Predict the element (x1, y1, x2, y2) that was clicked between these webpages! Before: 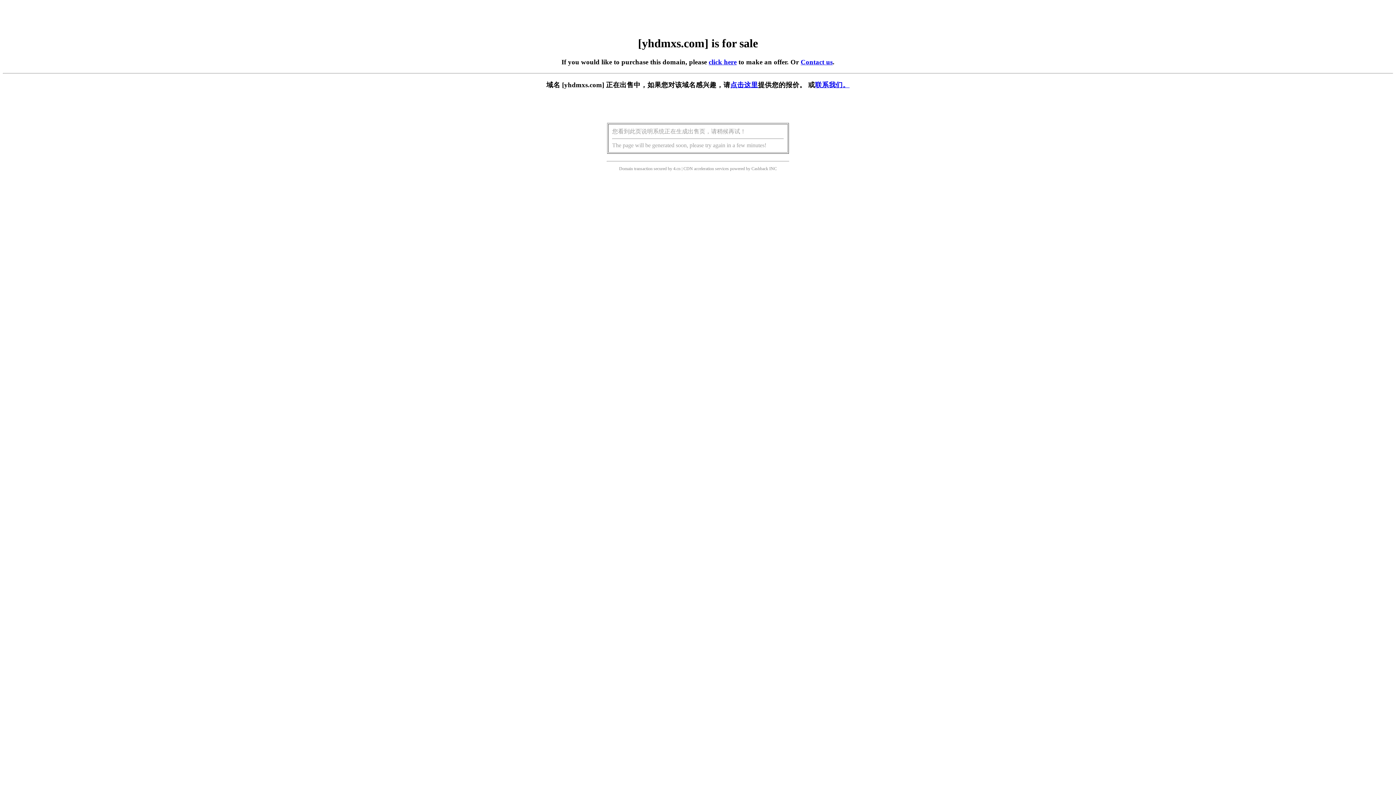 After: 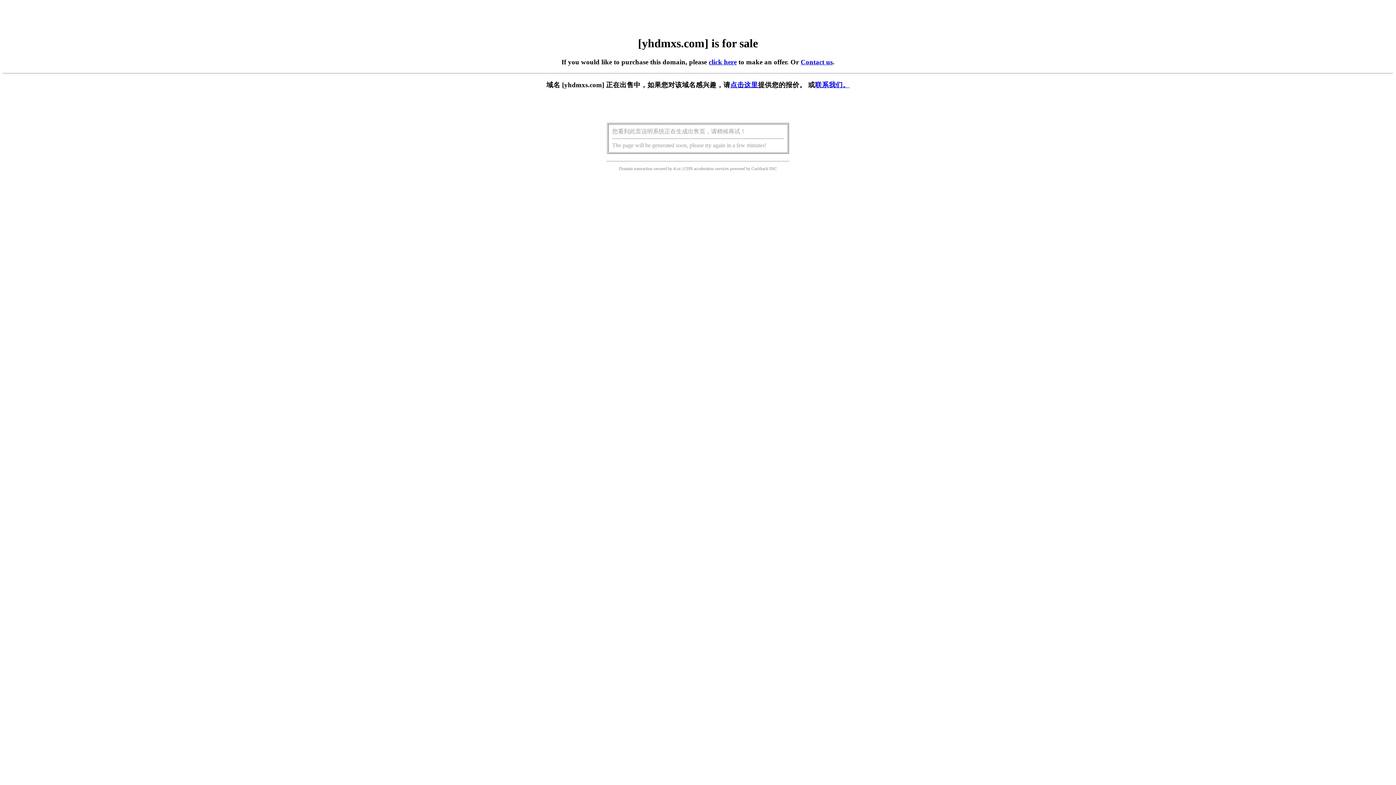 Action: bbox: (730, 81, 758, 88) label: 点击这里